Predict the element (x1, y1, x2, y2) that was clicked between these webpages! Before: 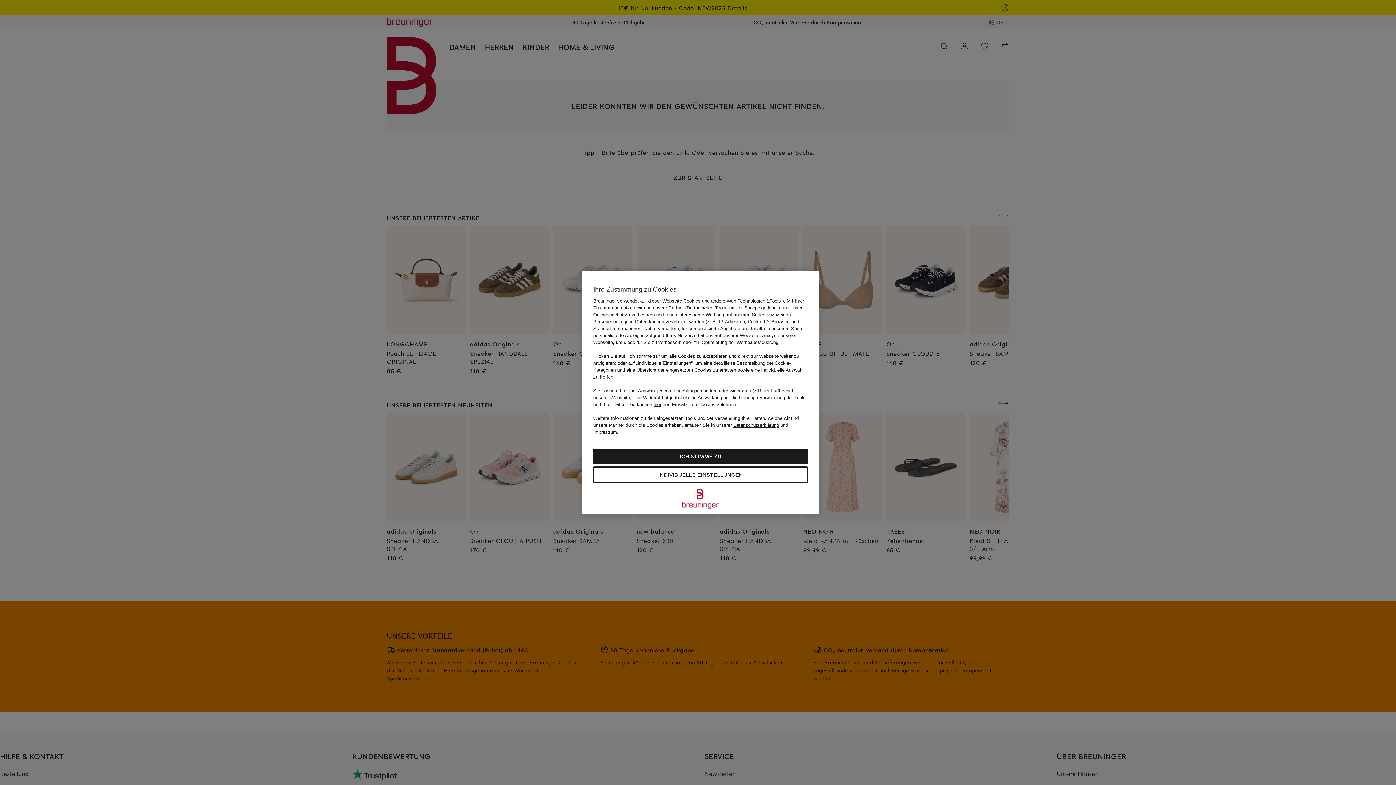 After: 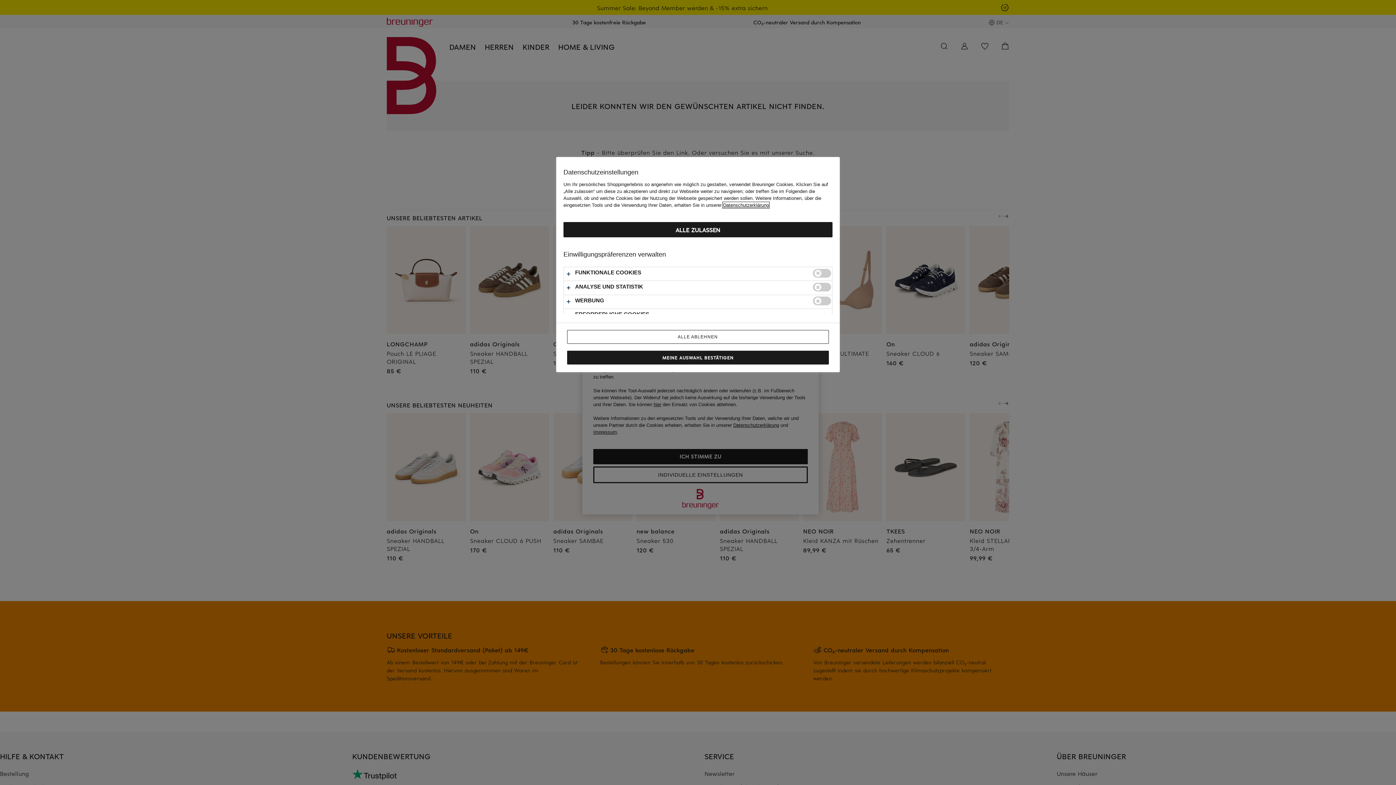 Action: bbox: (593, 466, 808, 483) label: INDIVIDUELLE EINSTELLUNGEN